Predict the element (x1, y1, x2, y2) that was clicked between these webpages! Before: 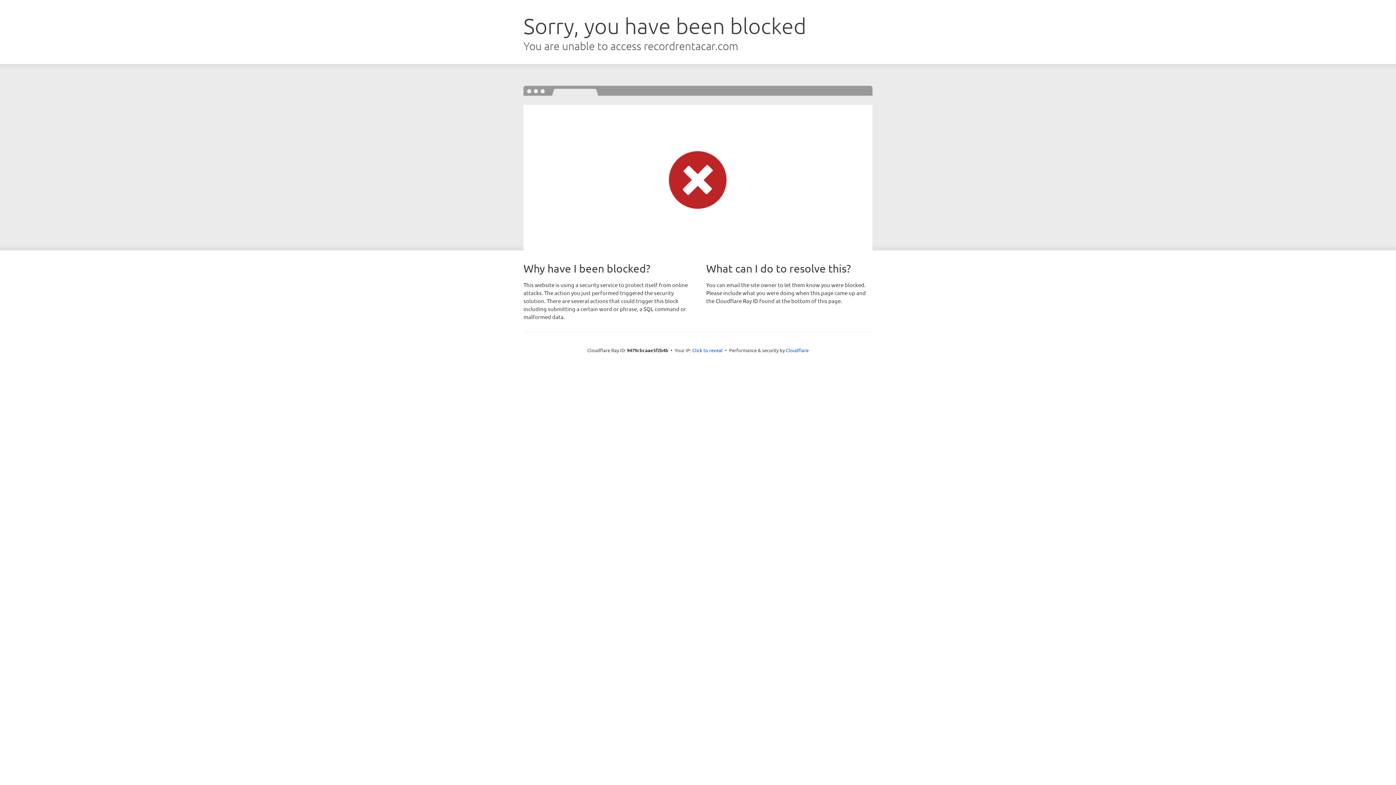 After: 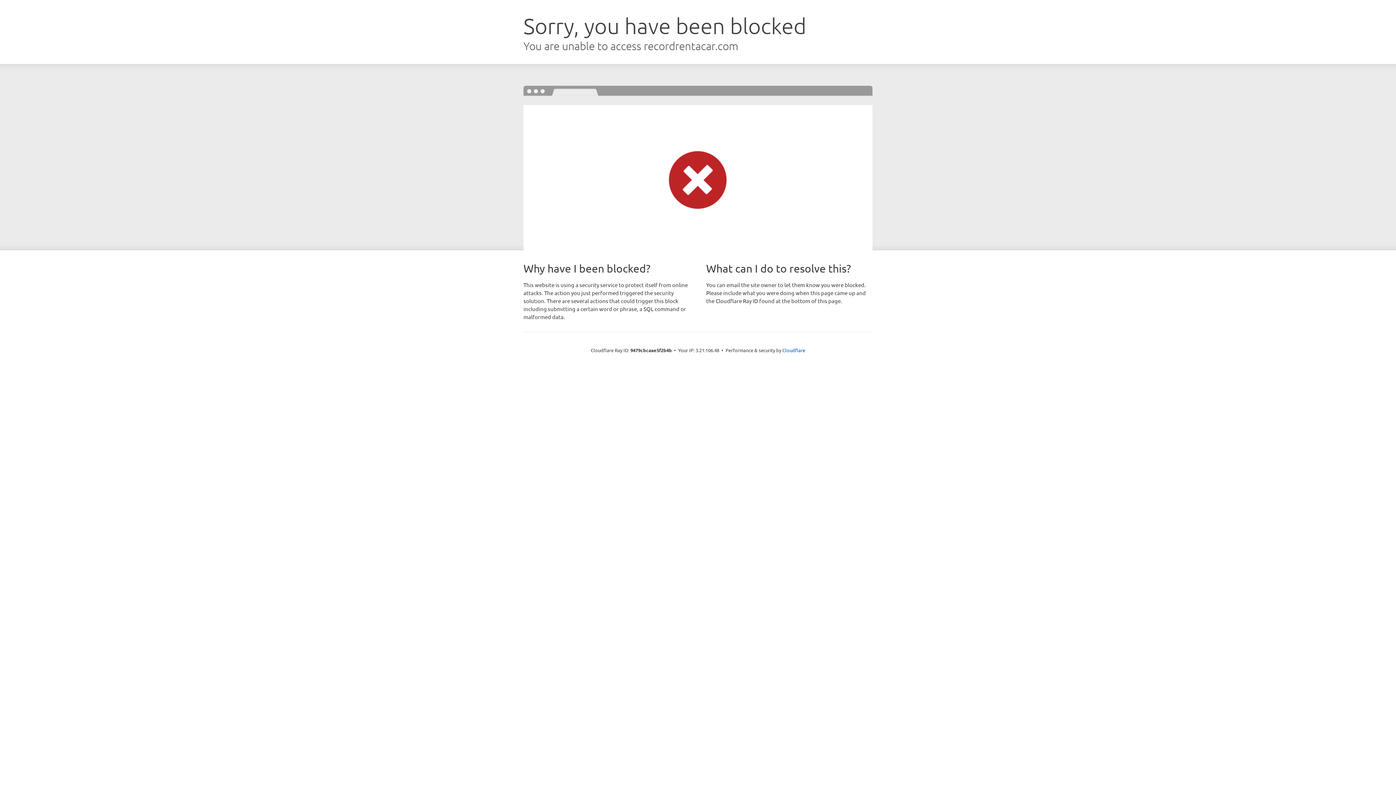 Action: label: Click to reveal bbox: (692, 346, 722, 353)